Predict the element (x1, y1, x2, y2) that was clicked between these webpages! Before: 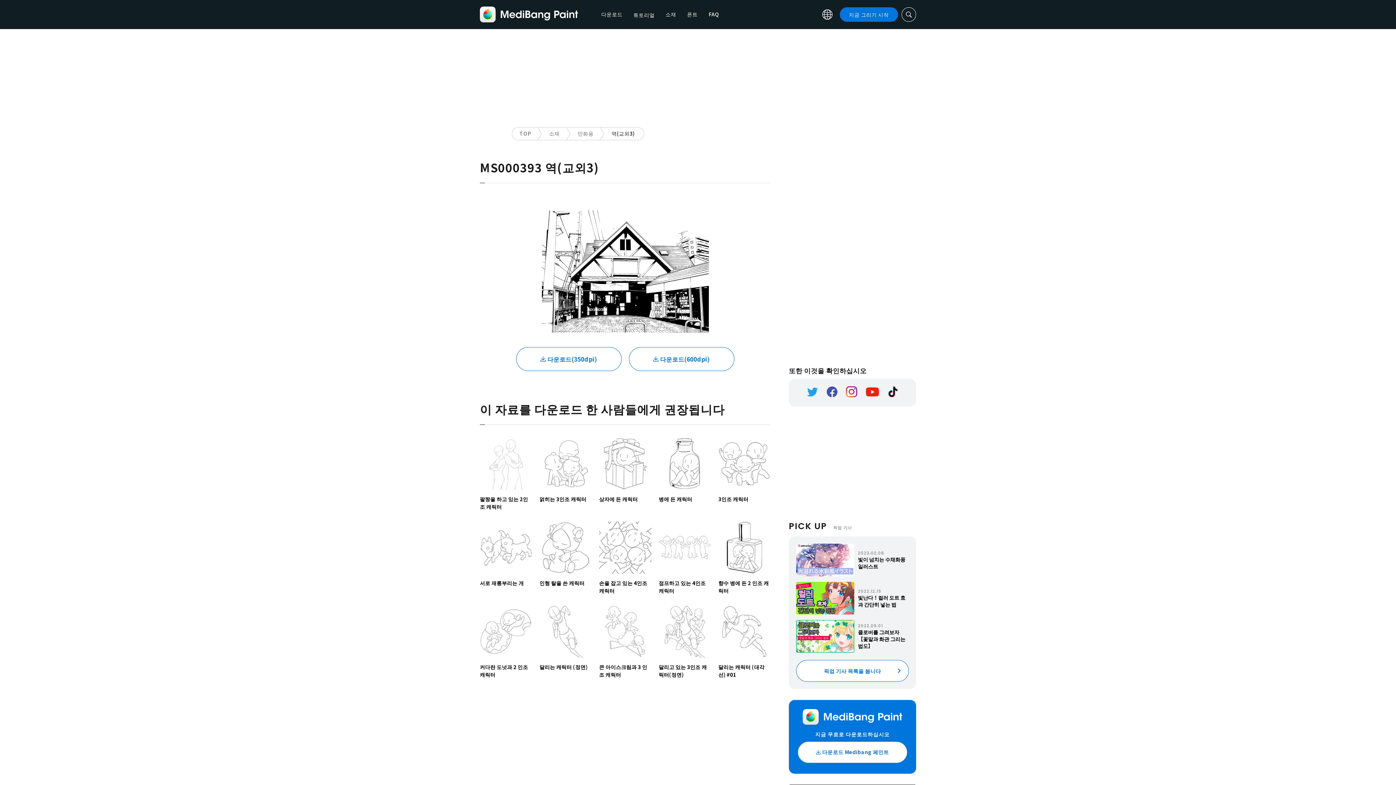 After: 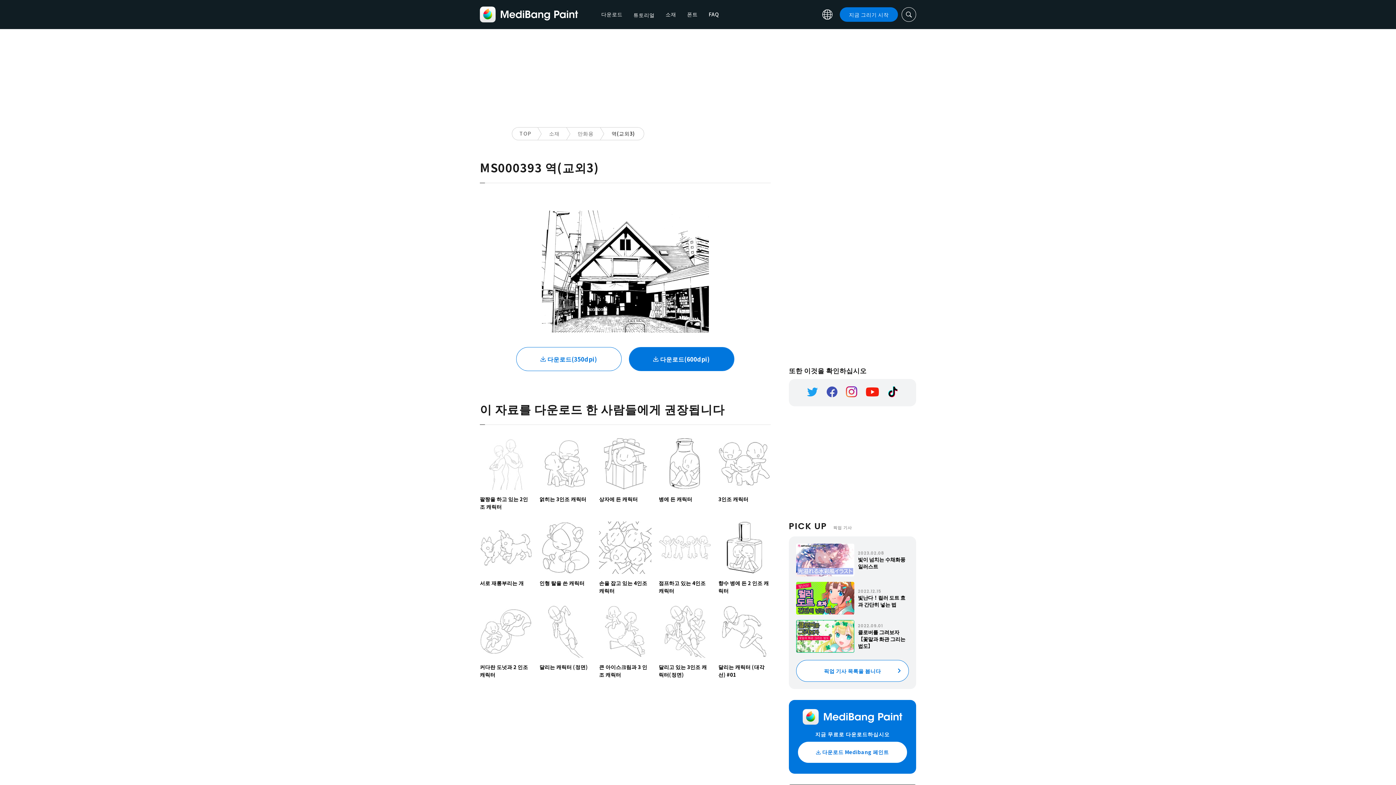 Action: bbox: (629, 347, 734, 371) label: 다운로드(600dpi)